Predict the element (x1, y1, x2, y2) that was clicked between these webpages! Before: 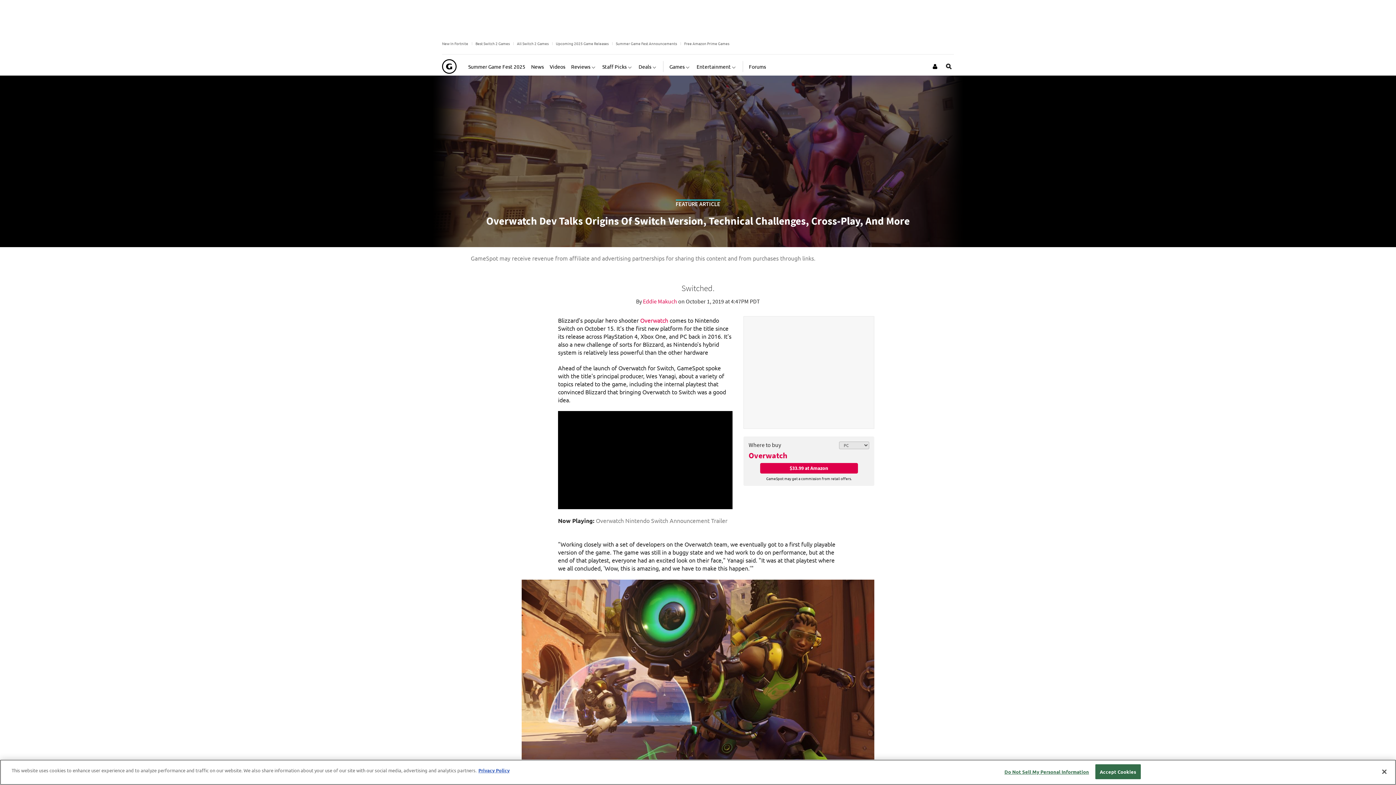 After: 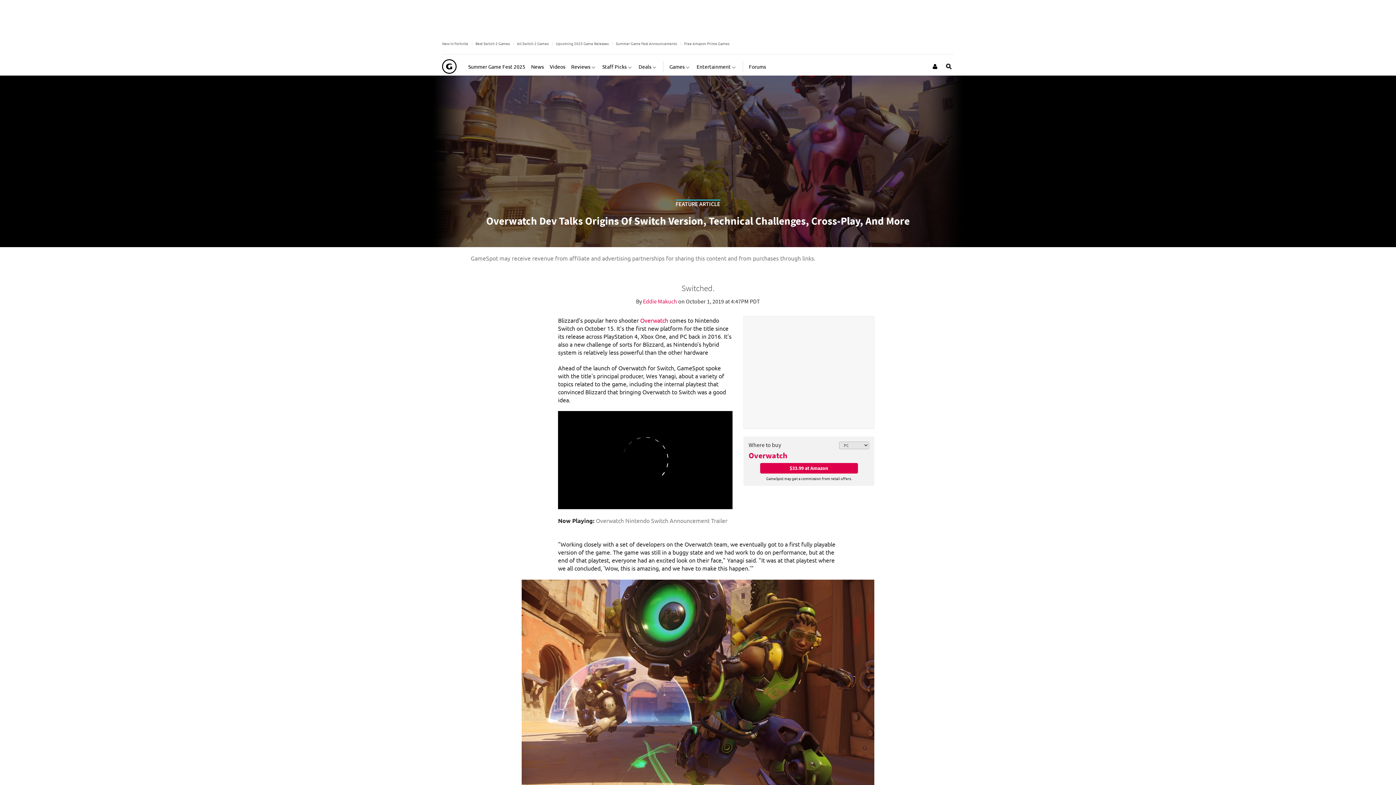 Action: bbox: (1095, 764, 1140, 779) label: Accept Cookies